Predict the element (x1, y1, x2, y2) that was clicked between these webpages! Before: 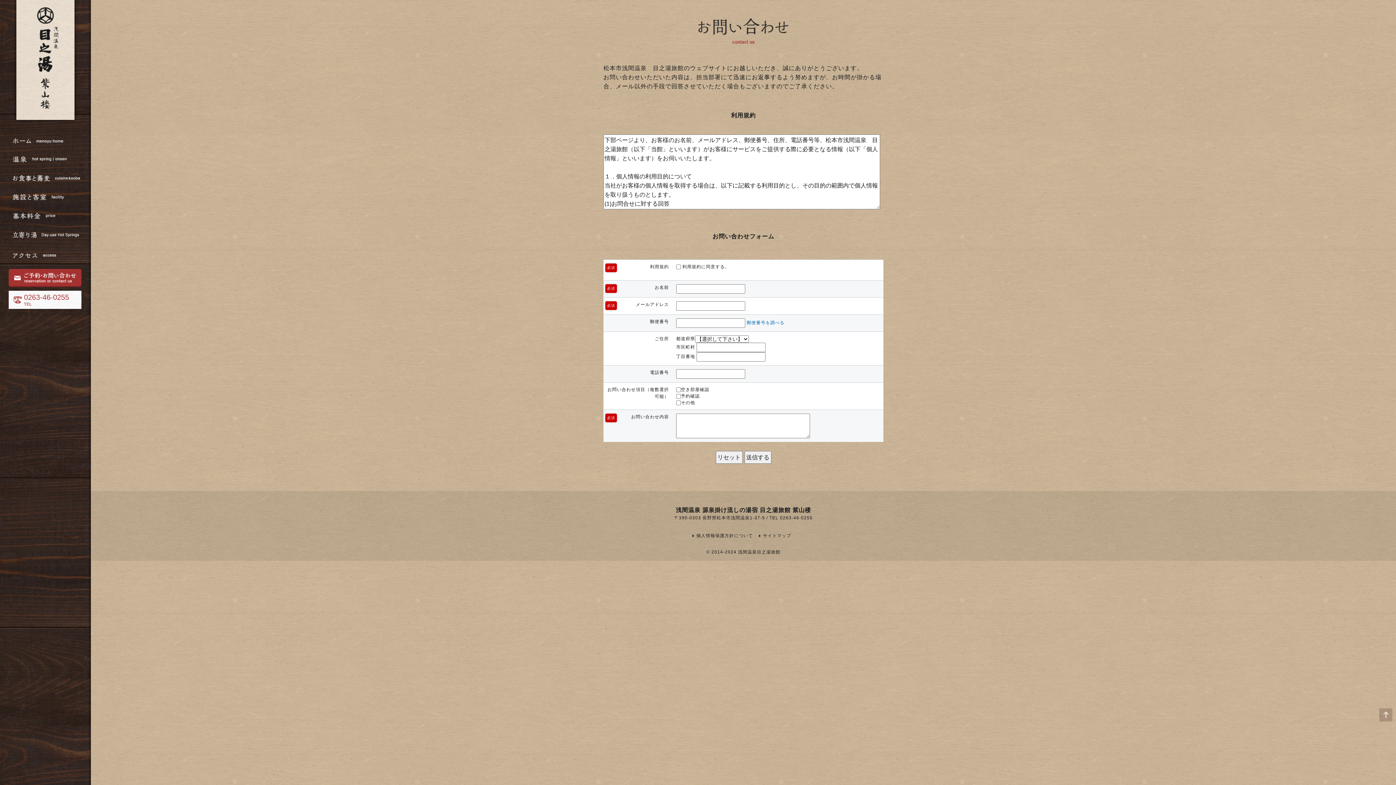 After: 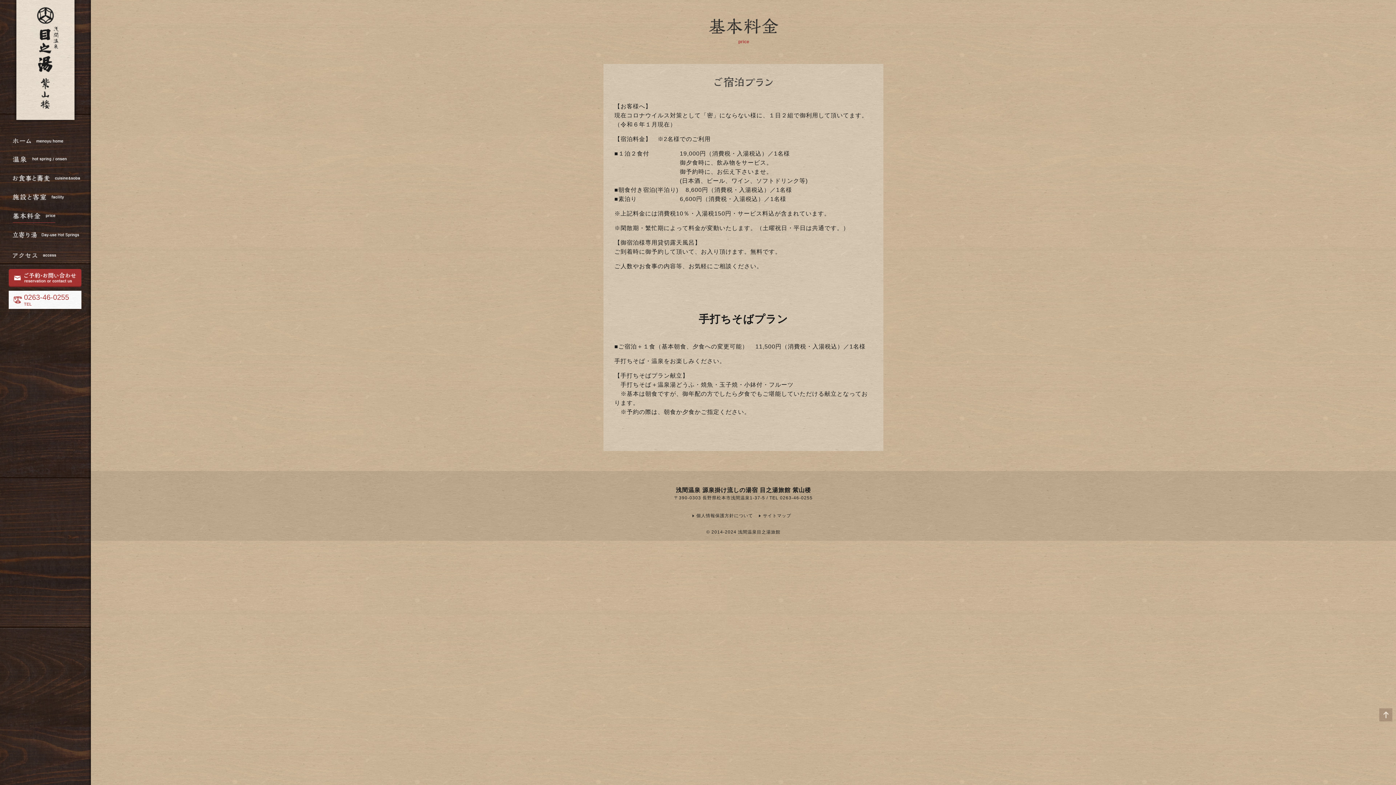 Action: bbox: (12, 212, 70, 222)